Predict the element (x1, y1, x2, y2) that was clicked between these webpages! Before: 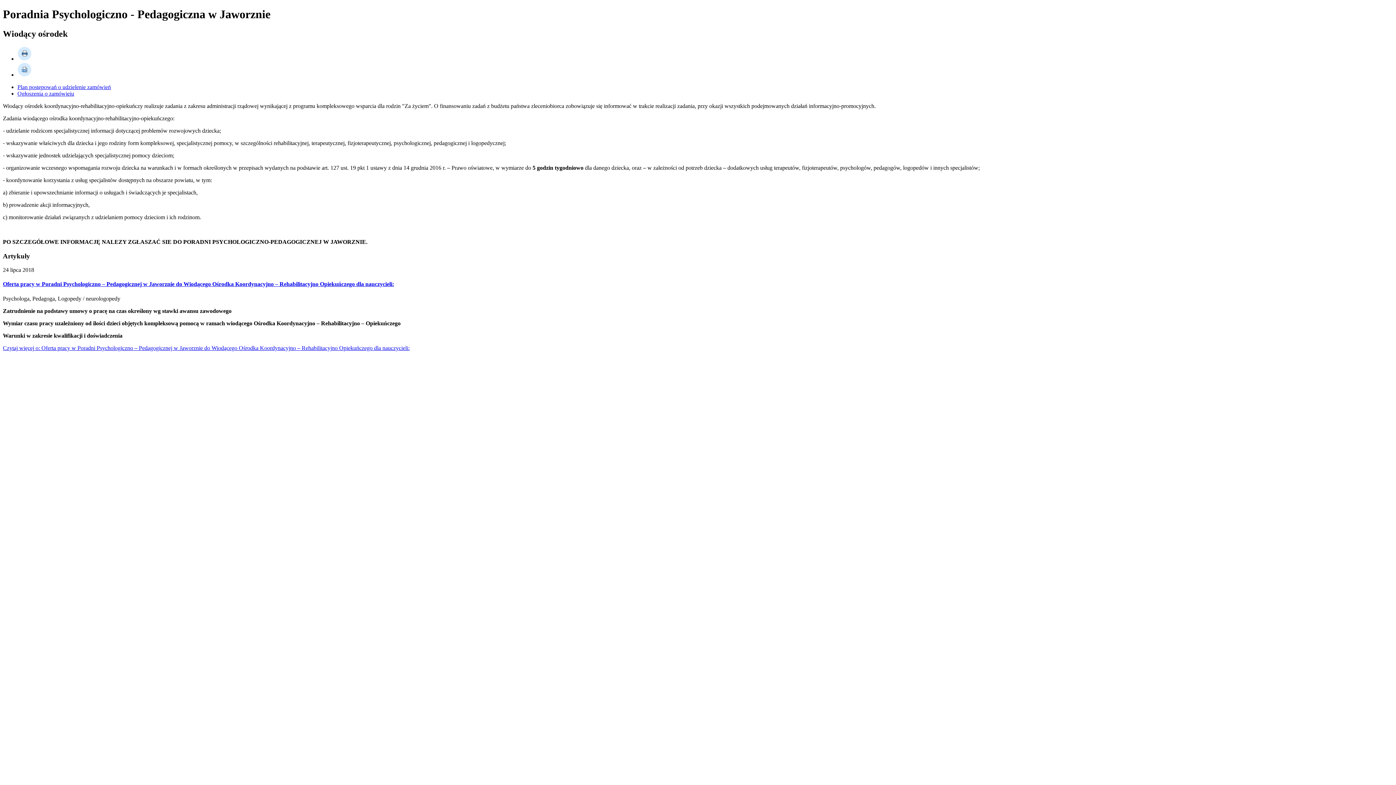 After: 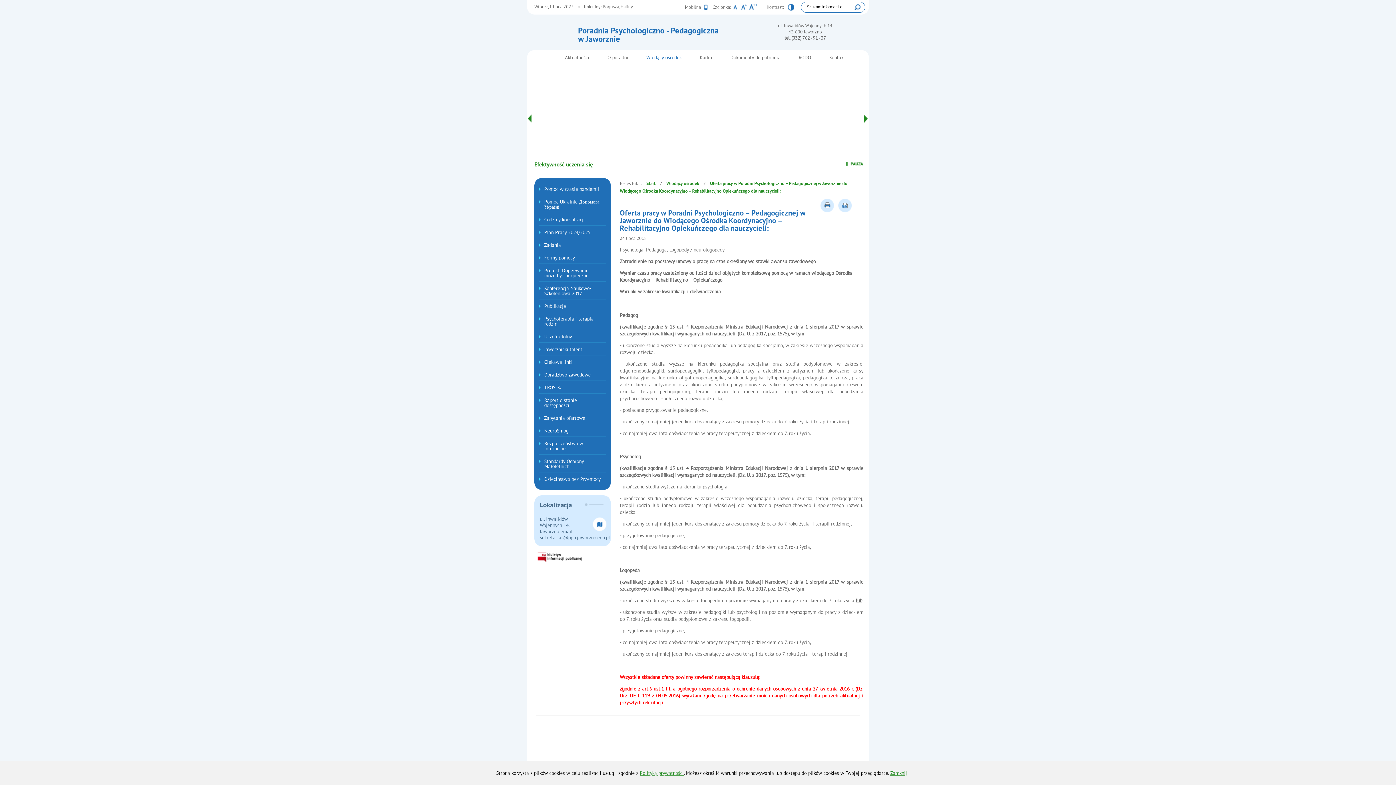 Action: bbox: (2, 281, 394, 287) label: Oferta pracy w Poradni Psychologiczno – Pedagogicznej w Jaworznie do Wiodącego Ośrodka Koordynacyjno – Rehabilitacyjno Opiekuńczego dla nauczycieli: